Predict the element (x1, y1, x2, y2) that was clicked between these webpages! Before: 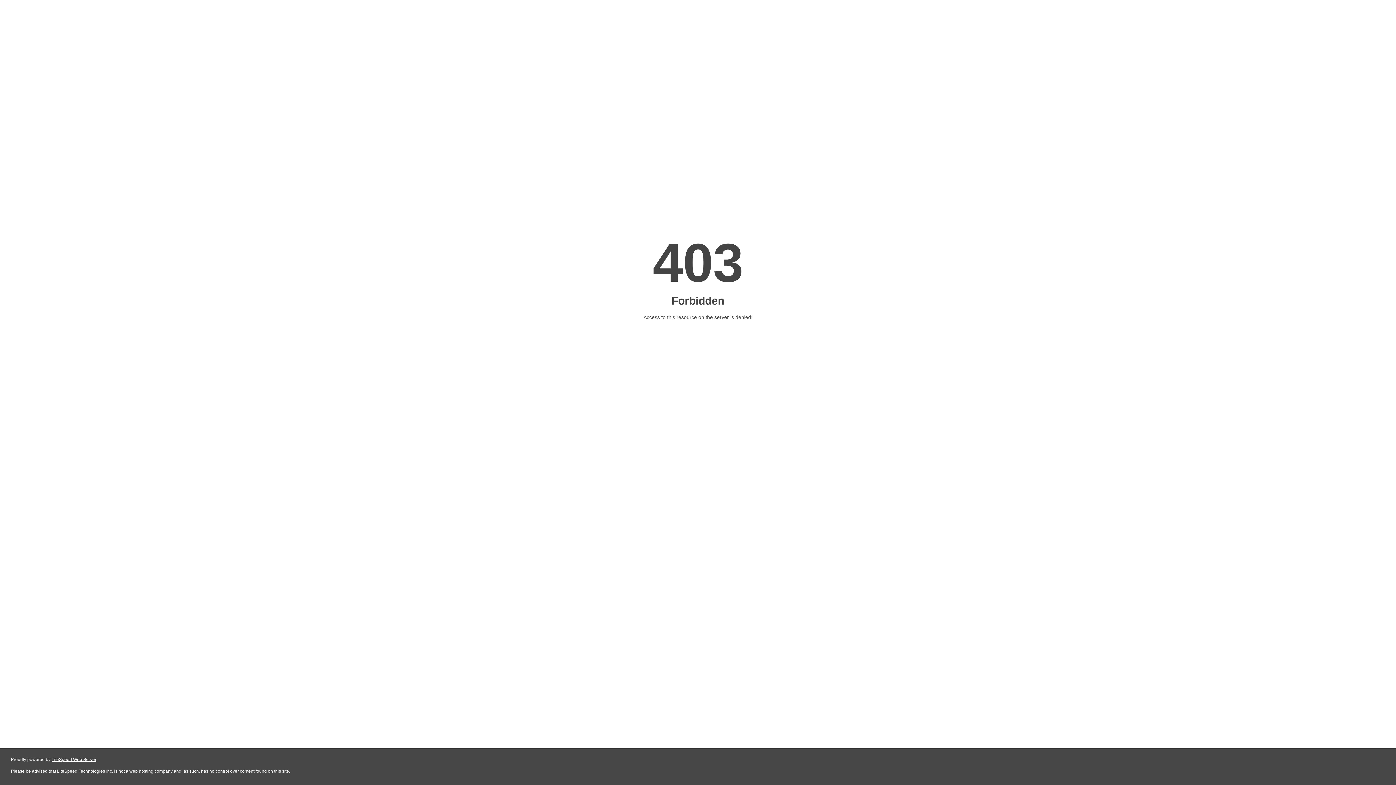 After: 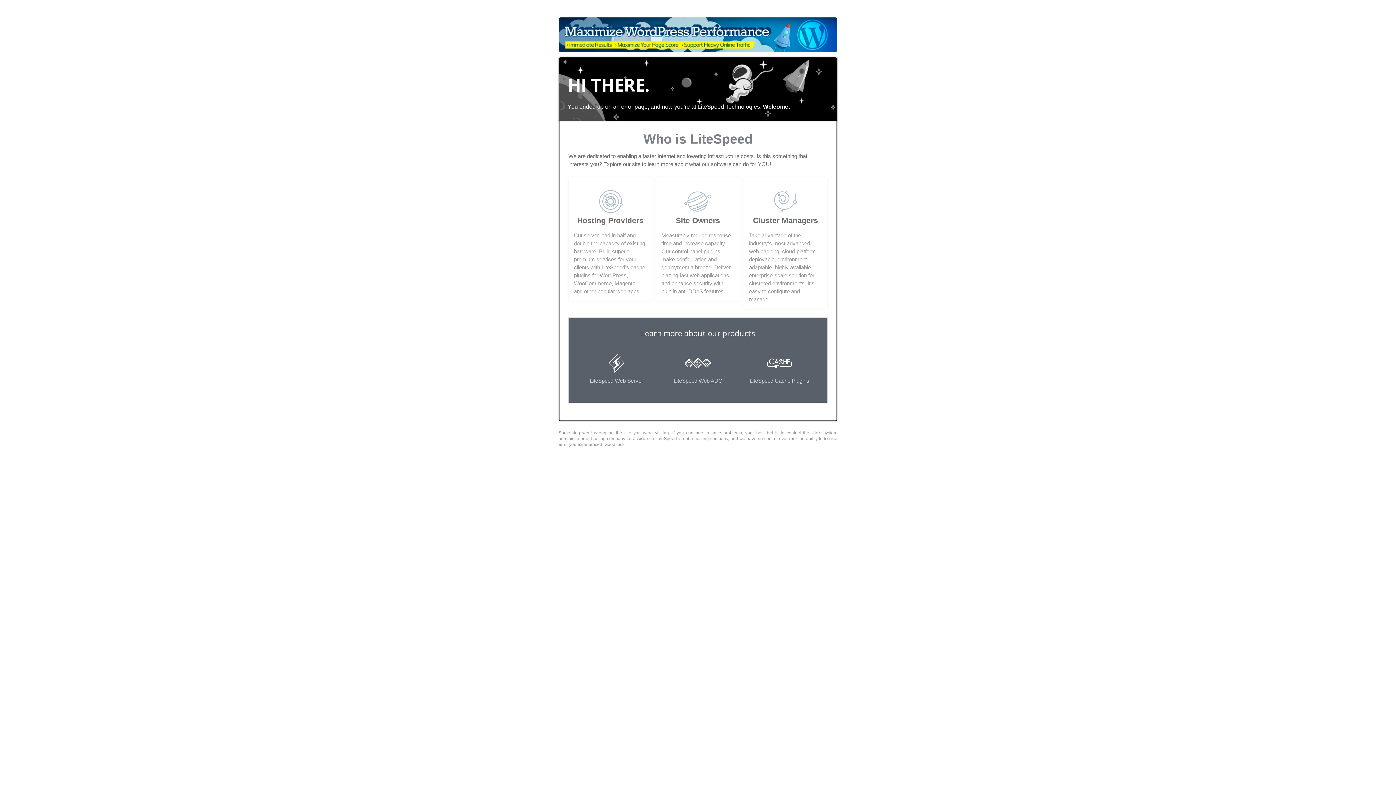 Action: label: LiteSpeed Web Server bbox: (51, 757, 96, 762)